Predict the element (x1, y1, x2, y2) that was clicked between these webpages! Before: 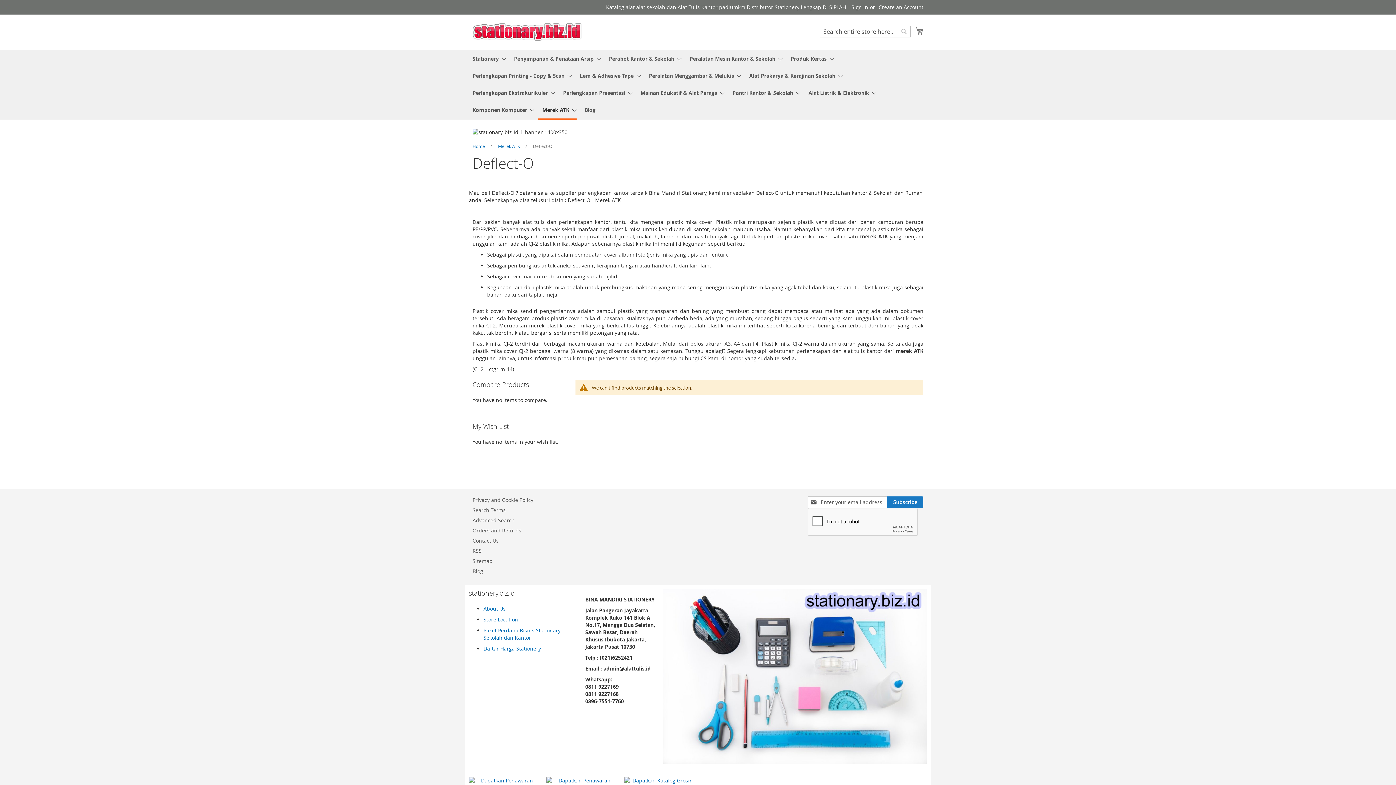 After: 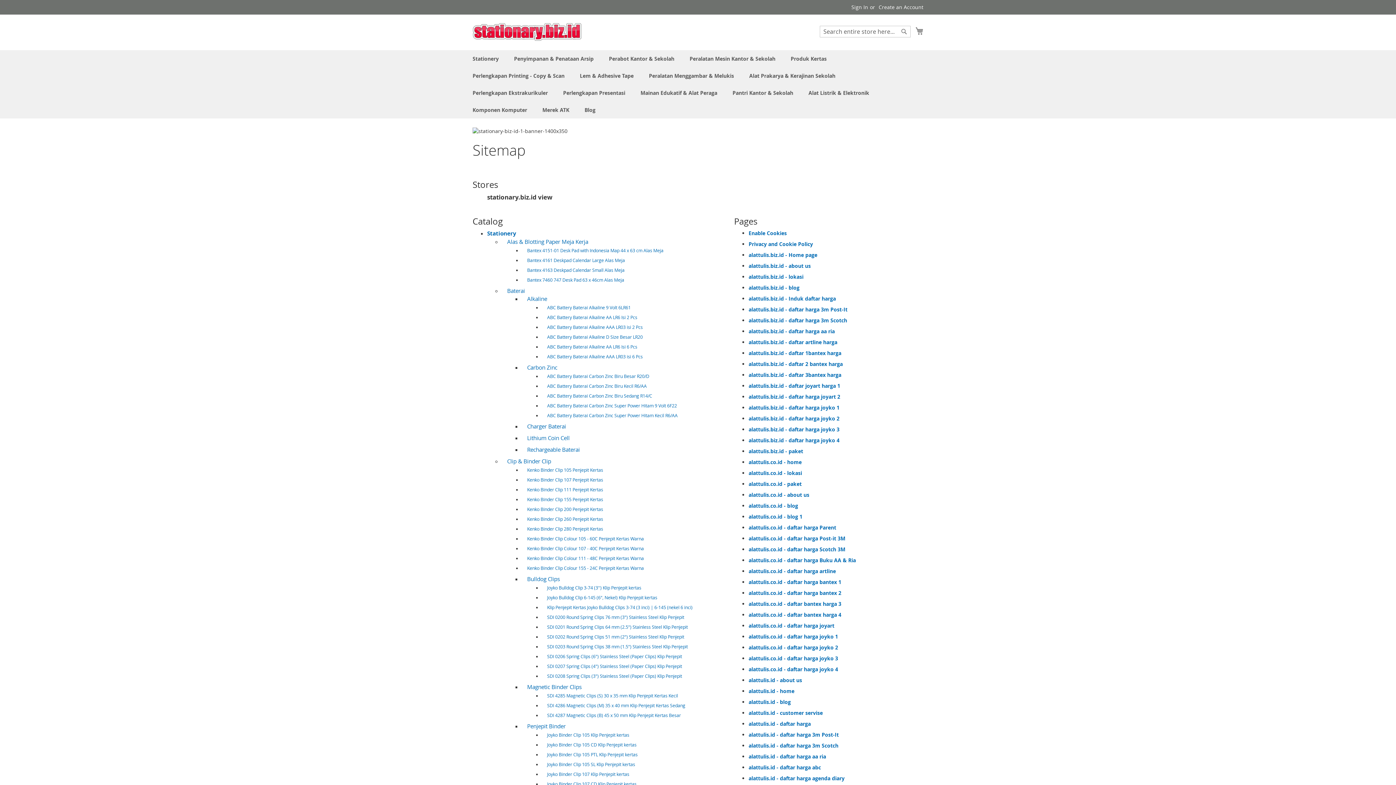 Action: bbox: (472, 554, 492, 568) label: Sitemap